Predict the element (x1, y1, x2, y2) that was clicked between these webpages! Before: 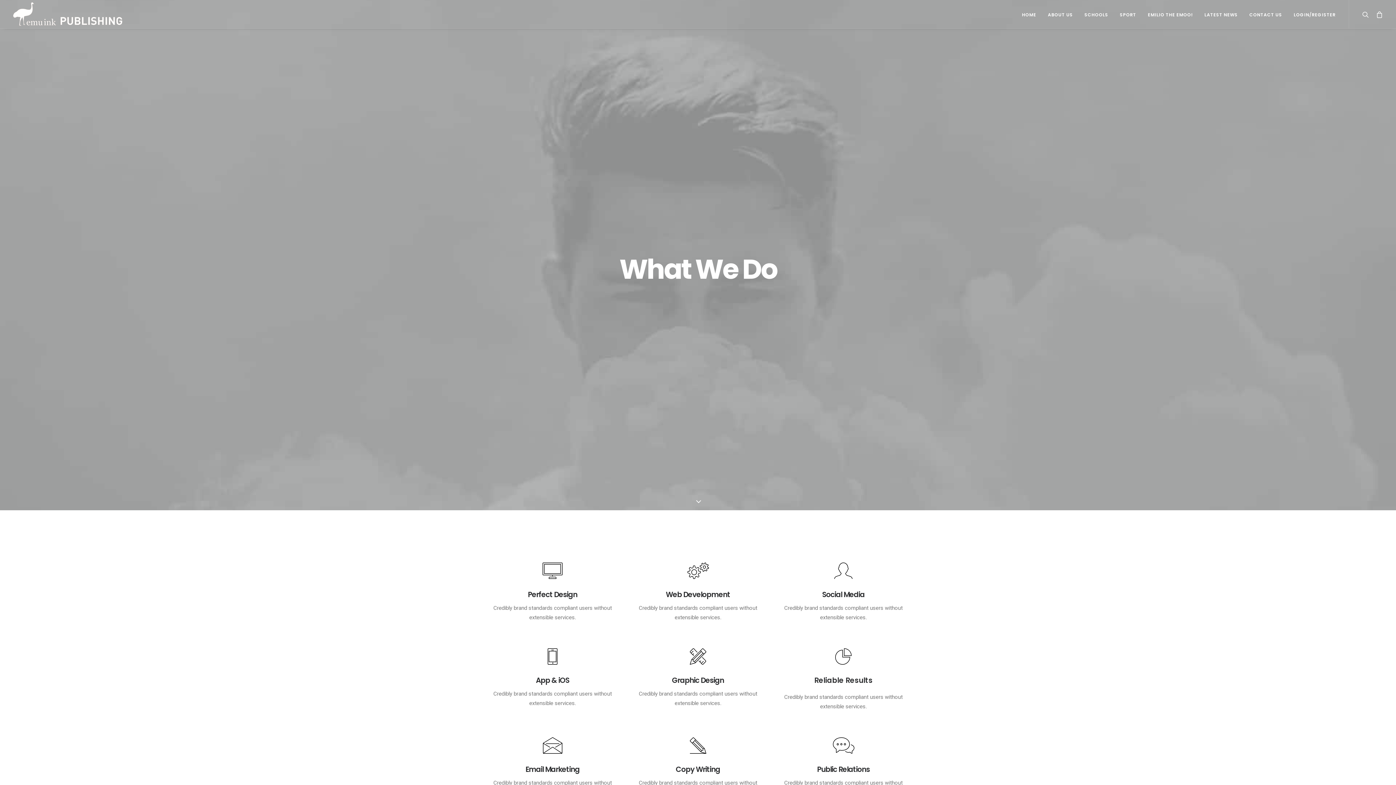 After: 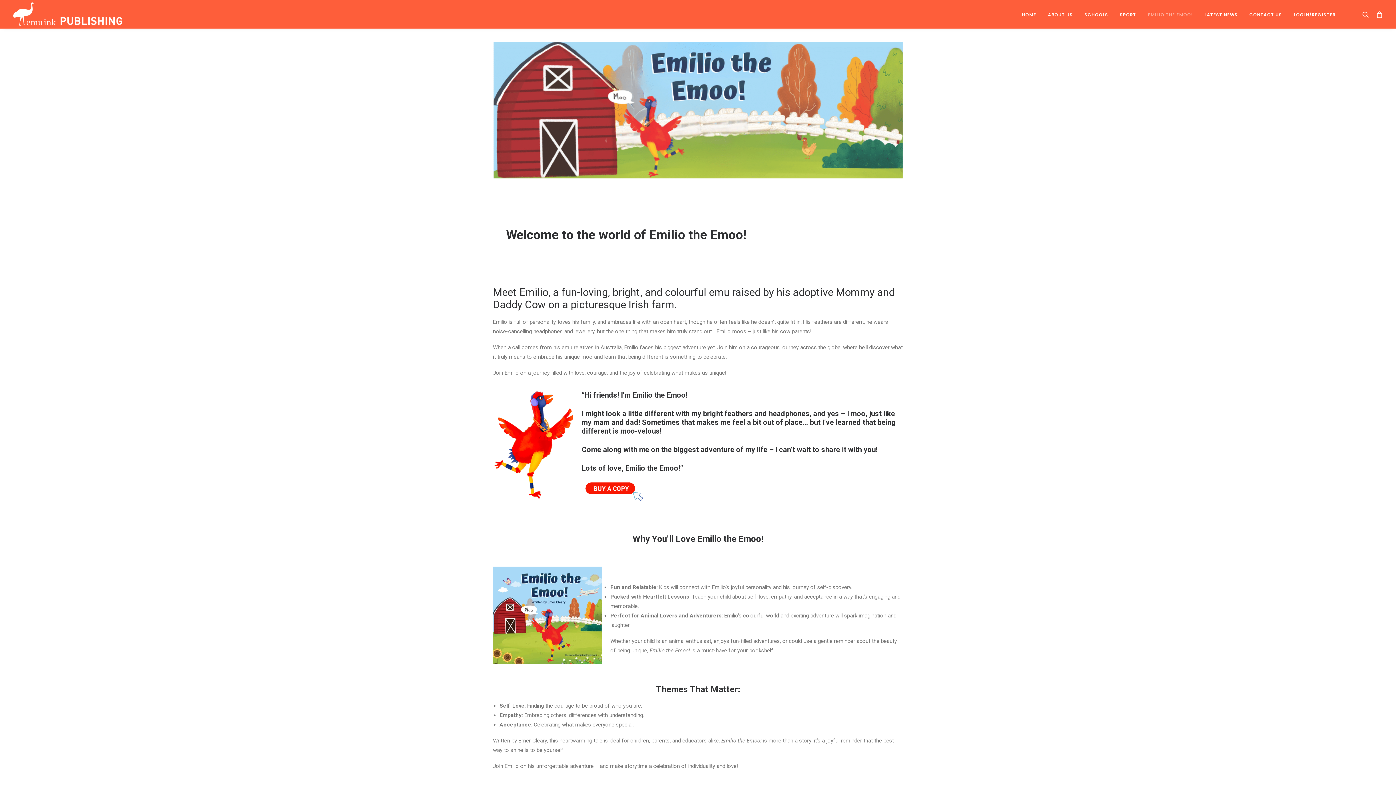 Action: label: EMILIO THE EMOO! bbox: (1143, 0, 1198, 28)